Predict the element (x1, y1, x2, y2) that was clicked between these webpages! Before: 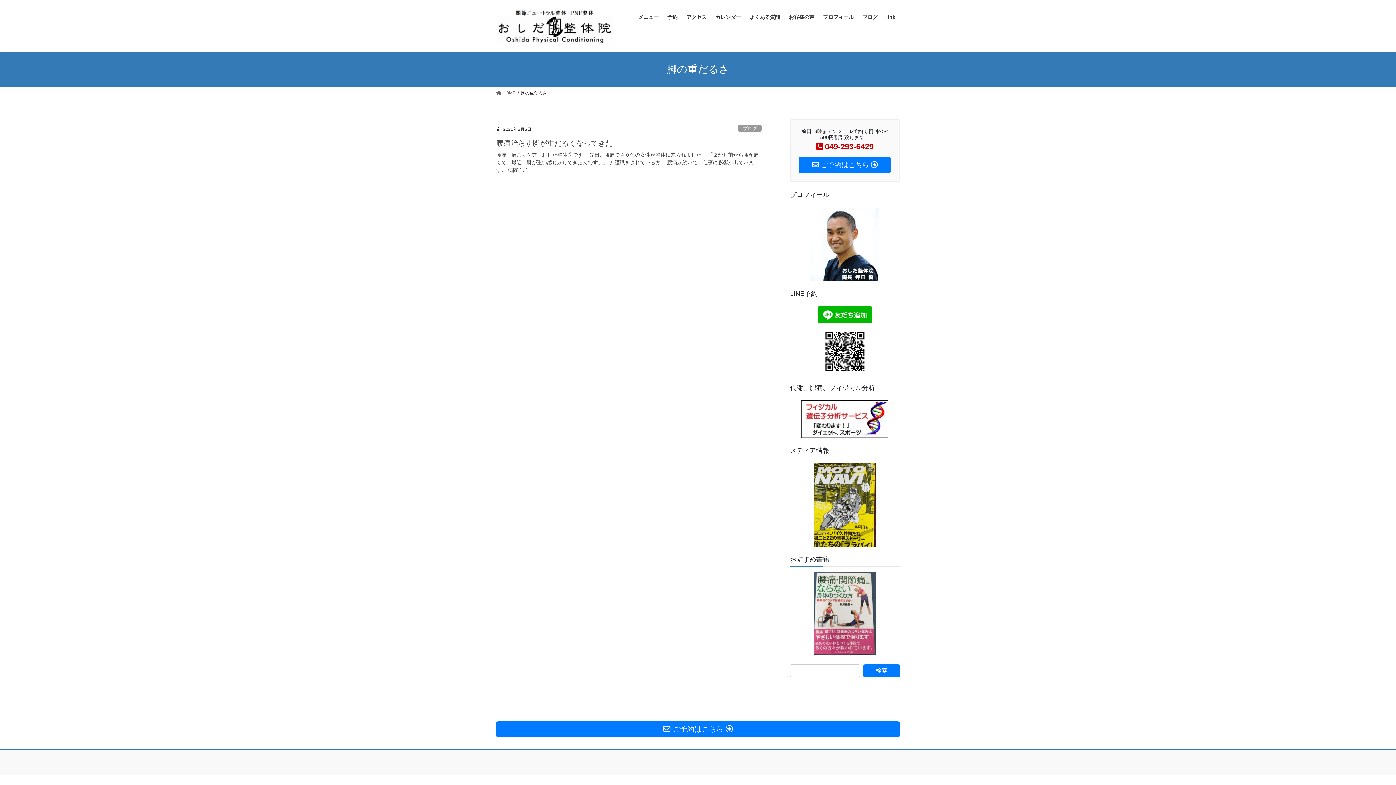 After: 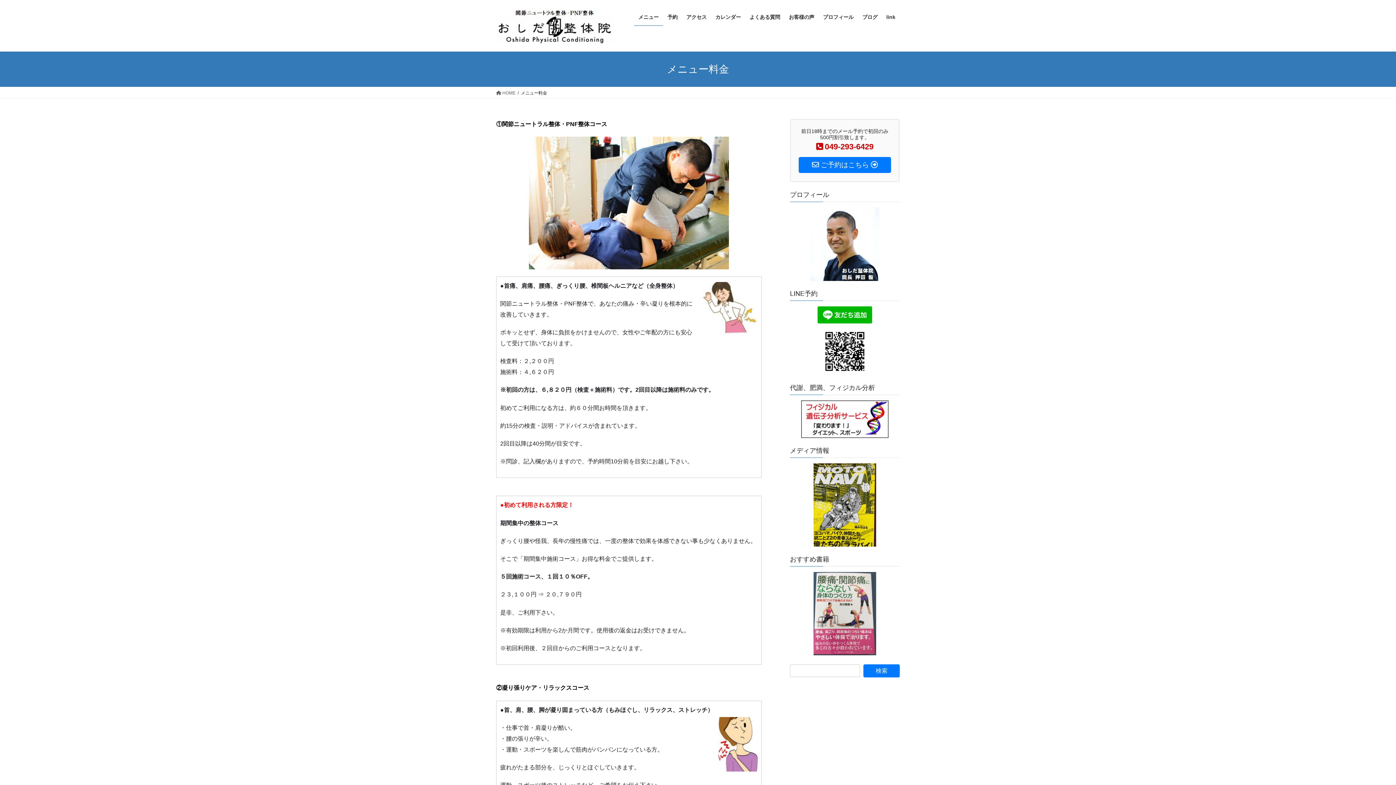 Action: label: メニュー bbox: (634, 8, 663, 25)